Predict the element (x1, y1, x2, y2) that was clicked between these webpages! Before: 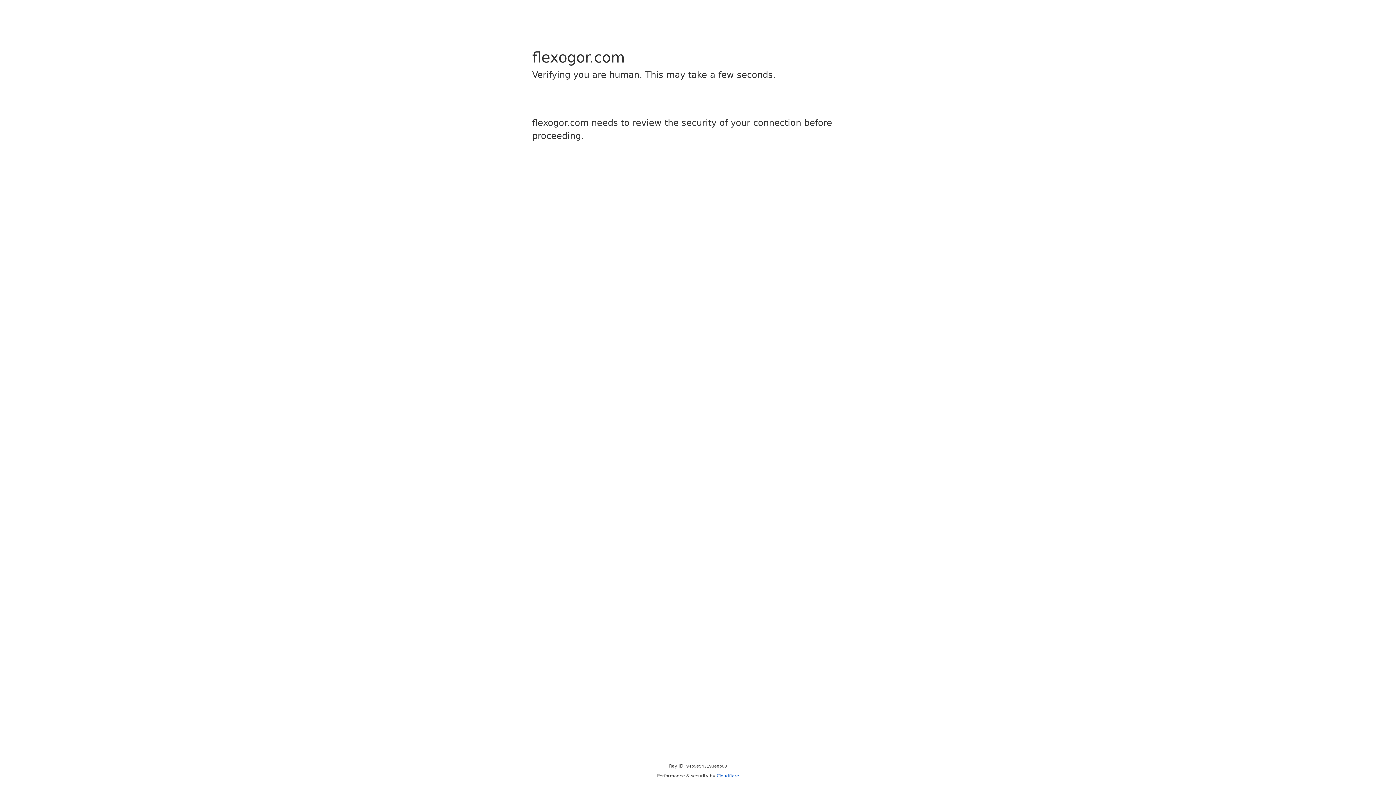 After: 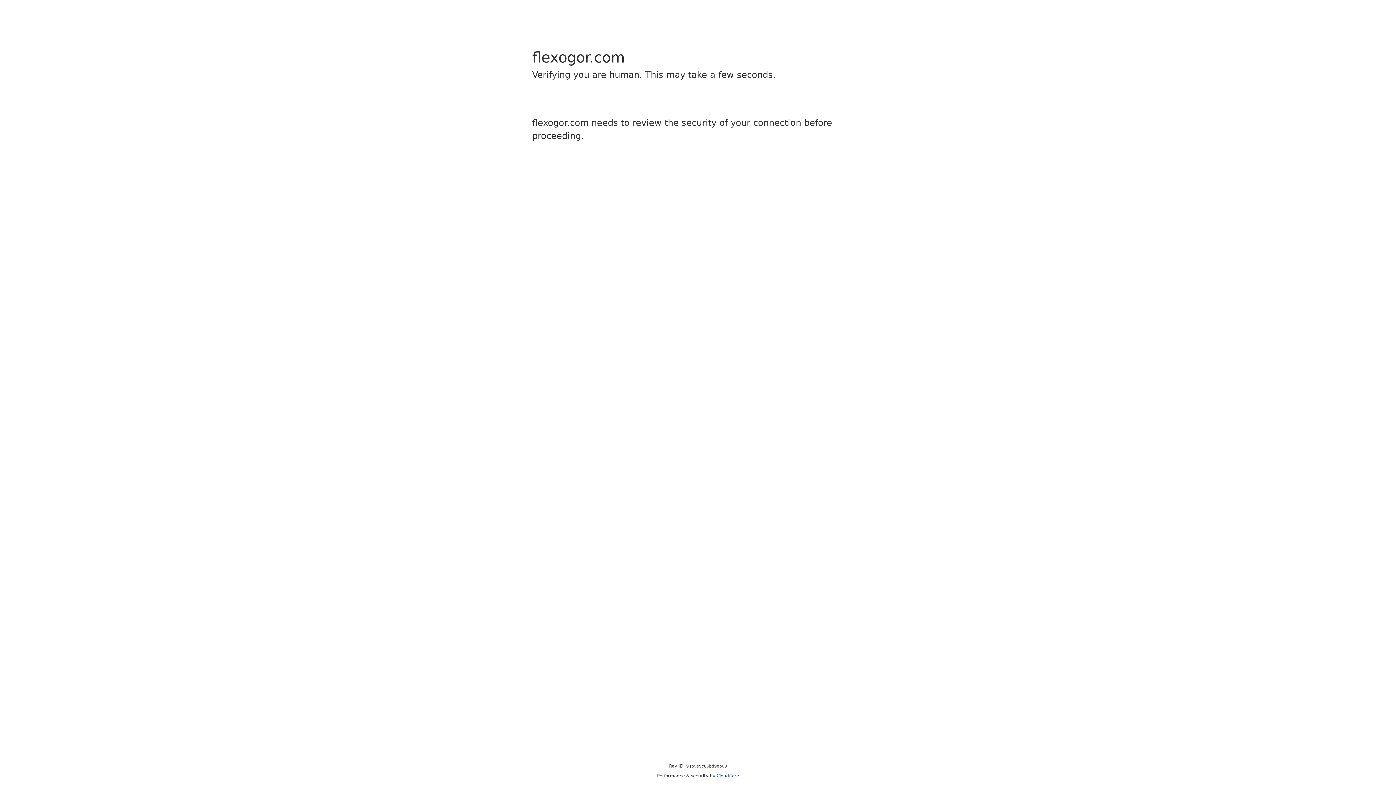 Action: label: Cloudflare bbox: (716, 773, 739, 778)